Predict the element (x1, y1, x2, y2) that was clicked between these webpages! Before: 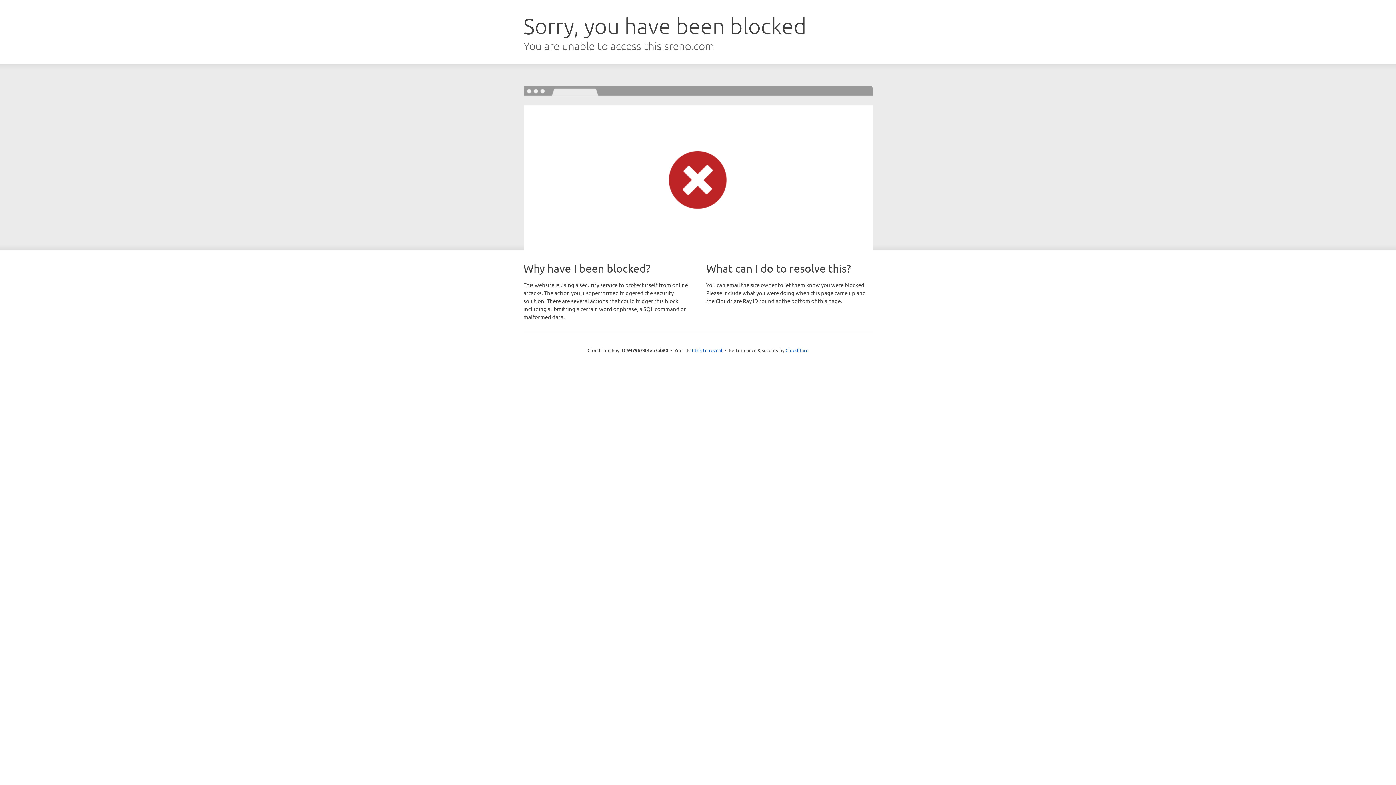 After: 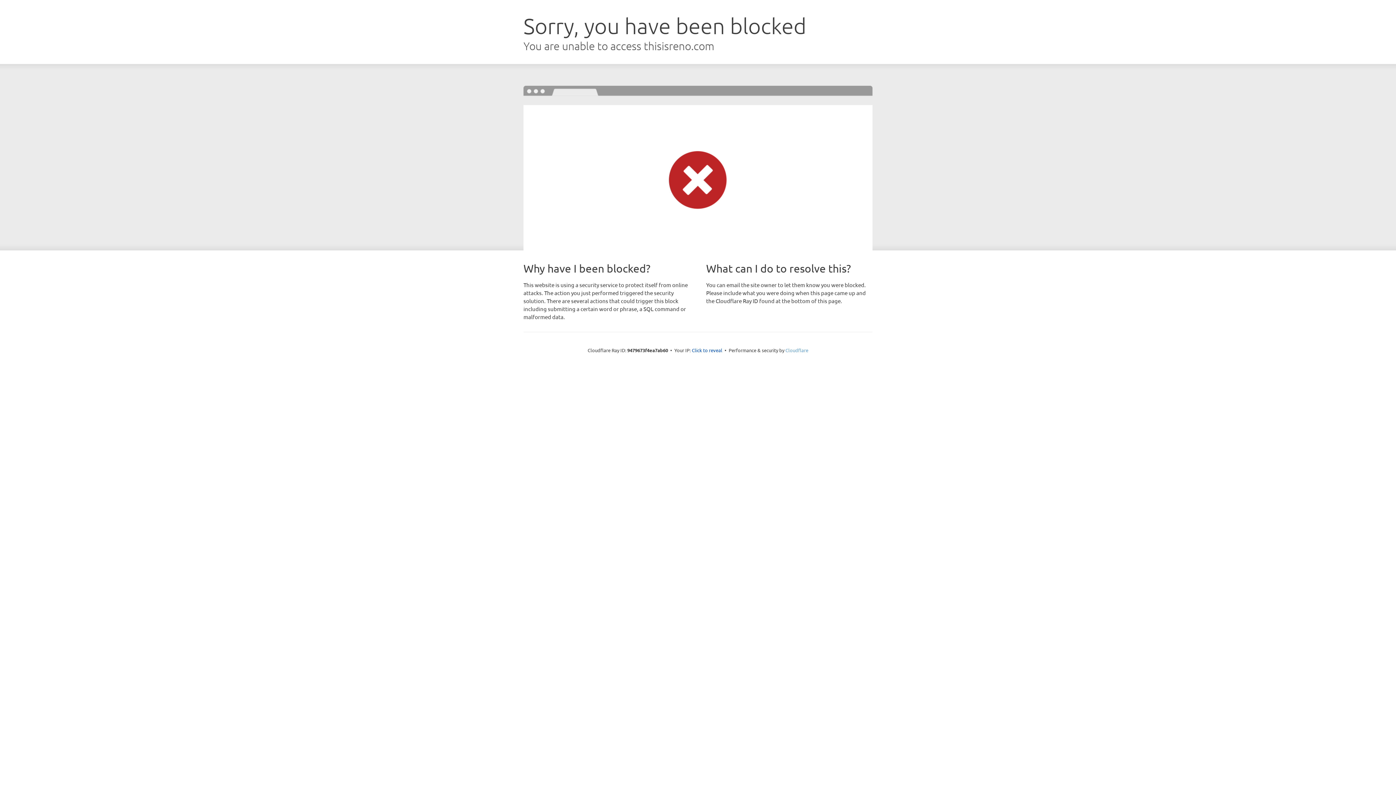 Action: bbox: (785, 347, 808, 353) label: Cloudflare